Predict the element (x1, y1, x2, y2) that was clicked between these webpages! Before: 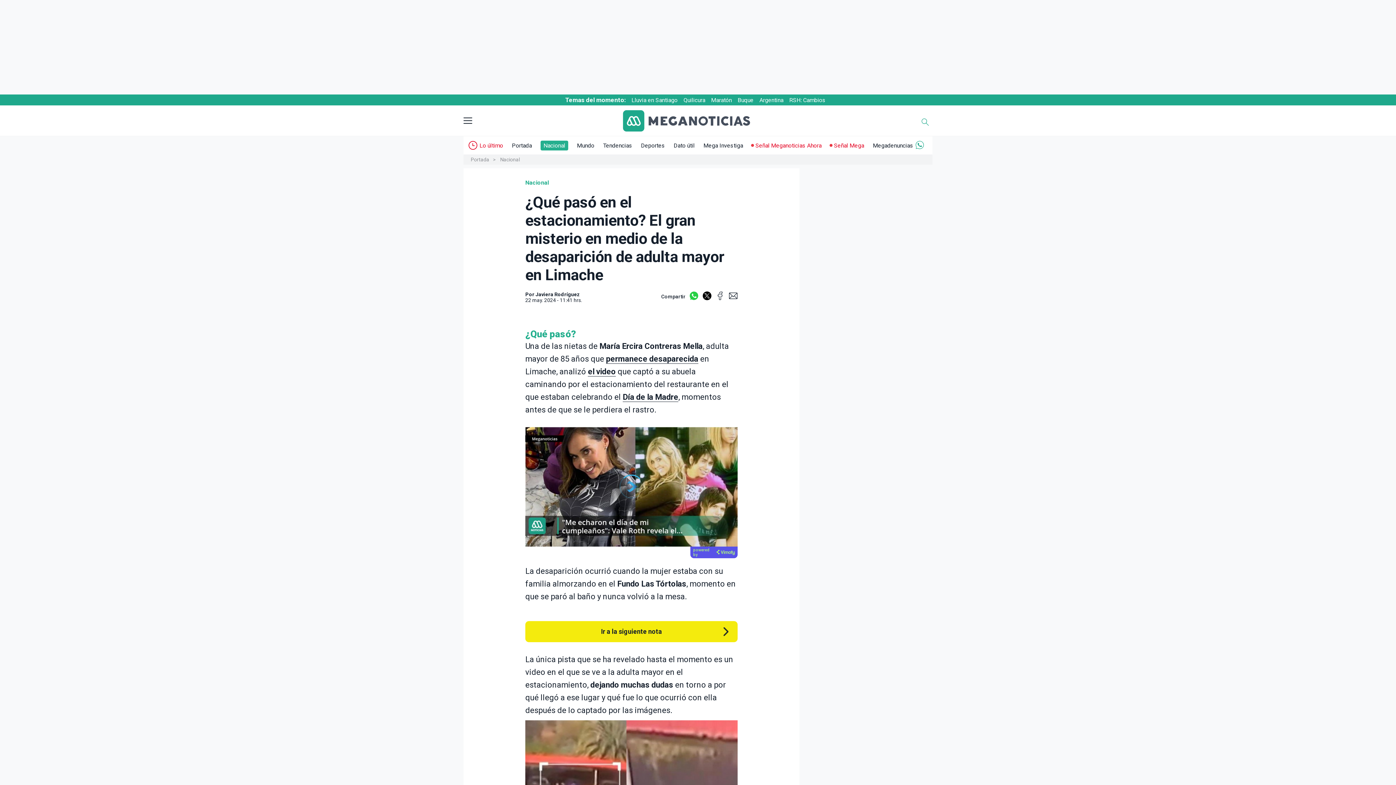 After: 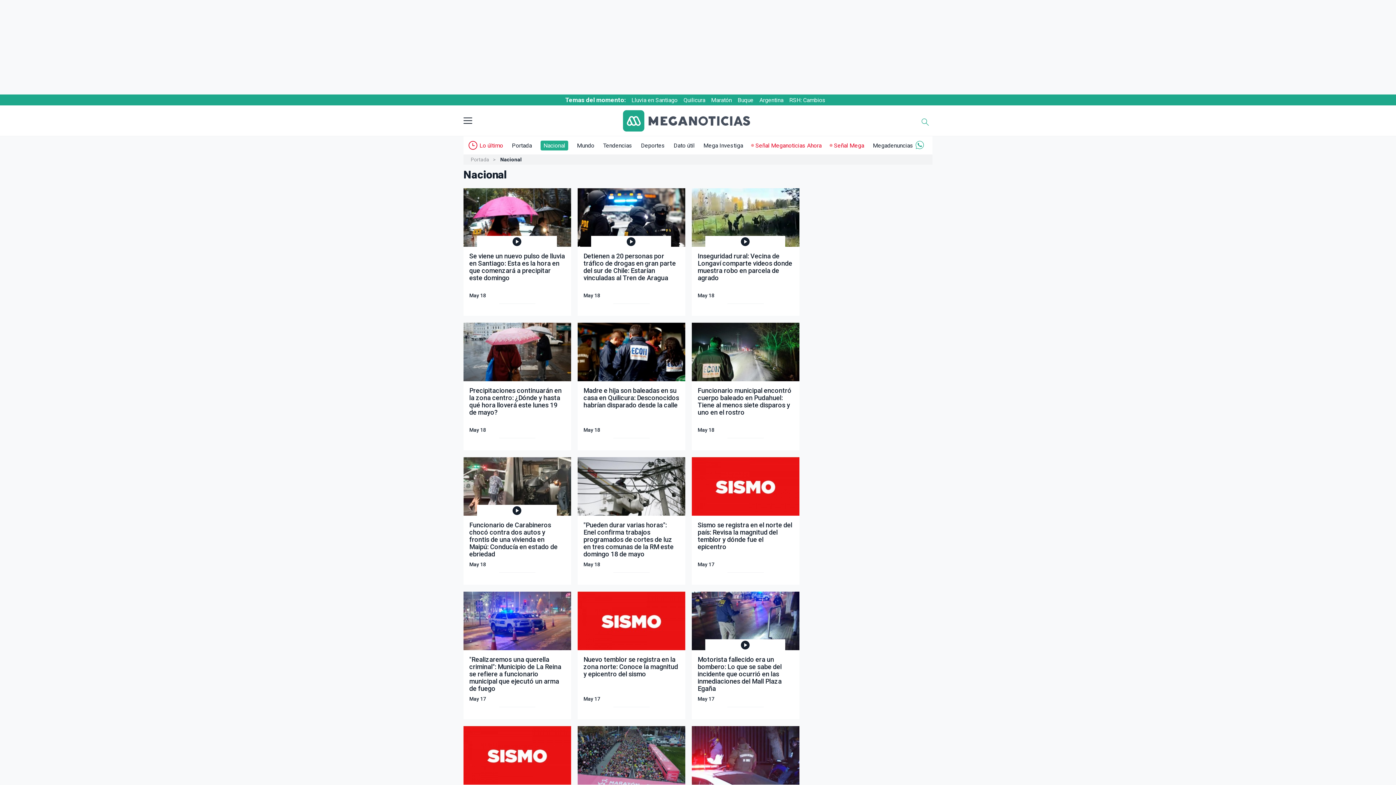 Action: label: Nacional bbox: (540, 140, 568, 150)